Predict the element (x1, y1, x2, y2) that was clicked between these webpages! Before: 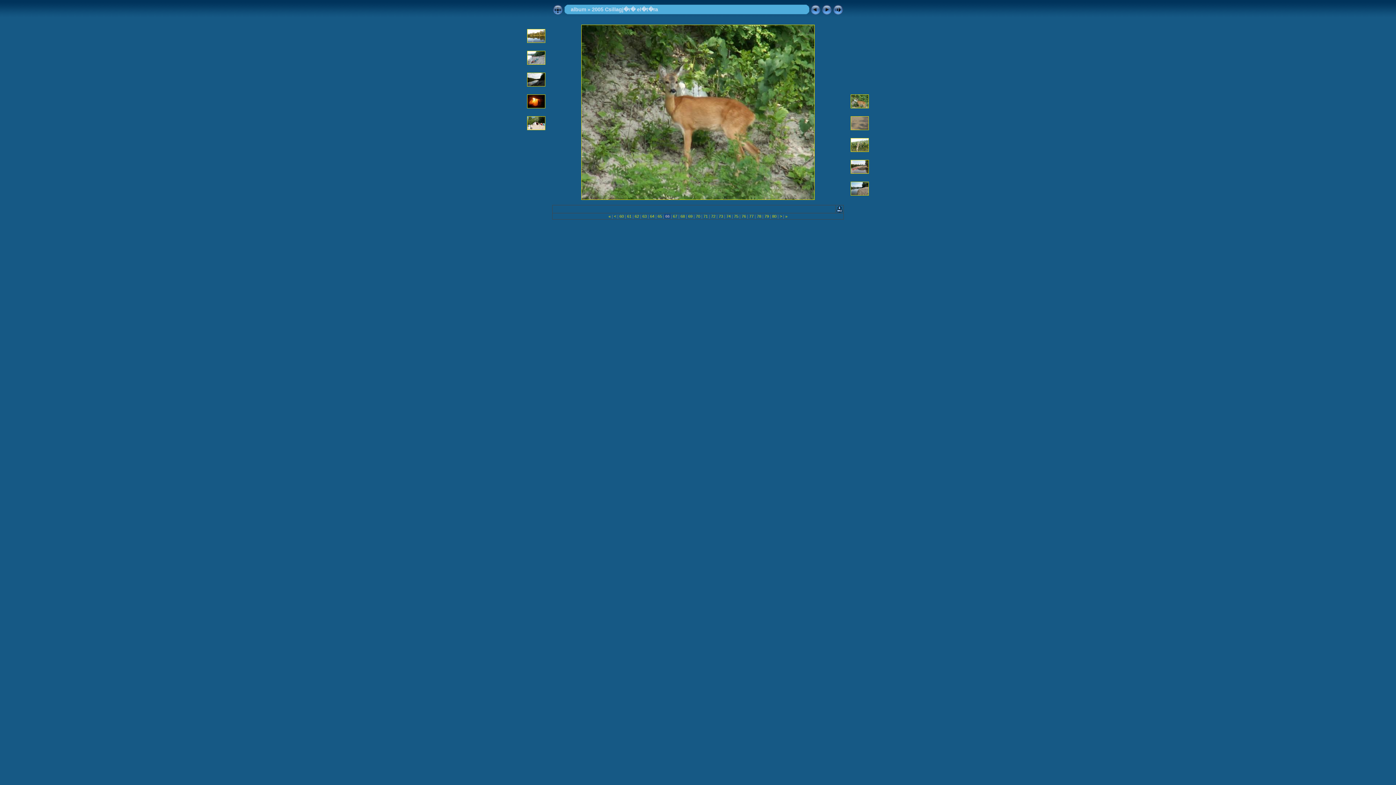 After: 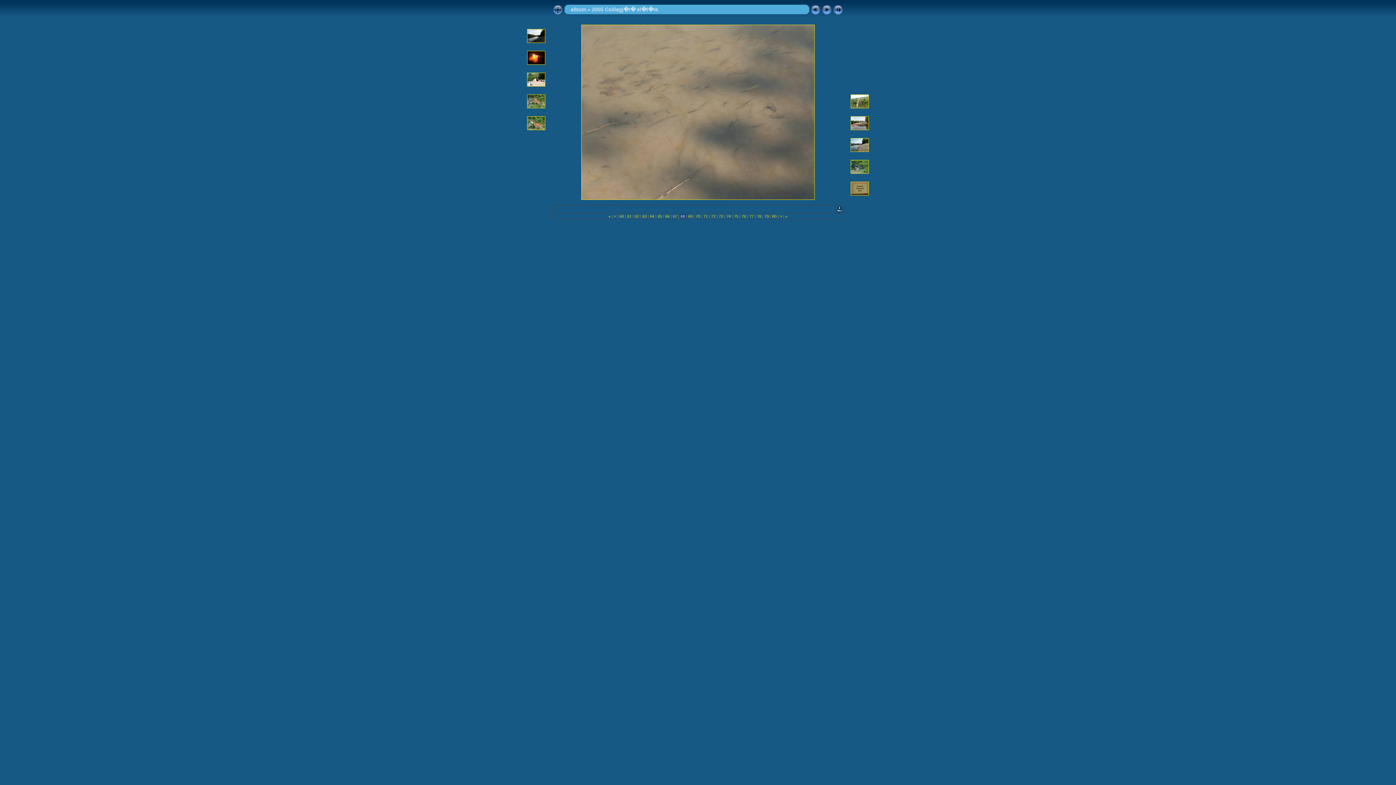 Action: bbox: (850, 126, 869, 131)